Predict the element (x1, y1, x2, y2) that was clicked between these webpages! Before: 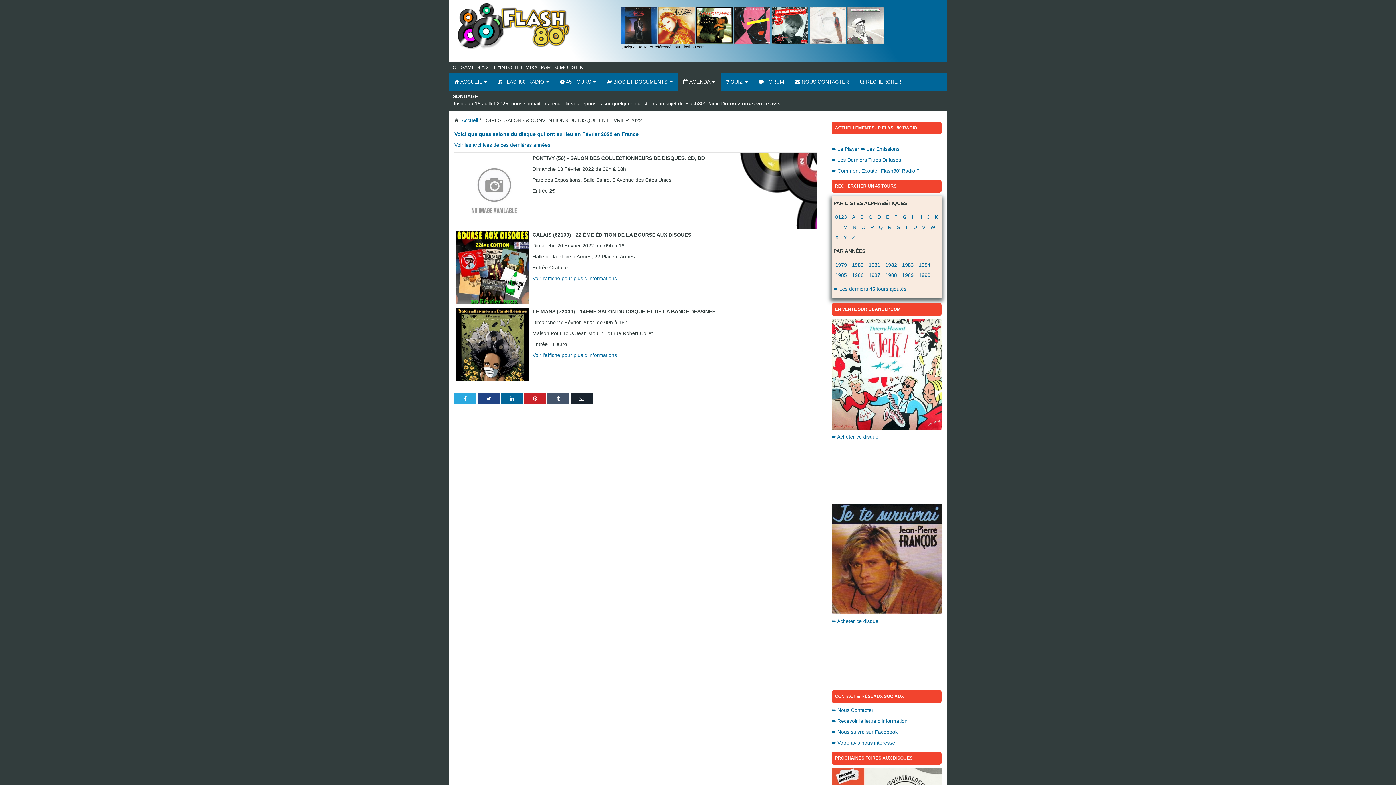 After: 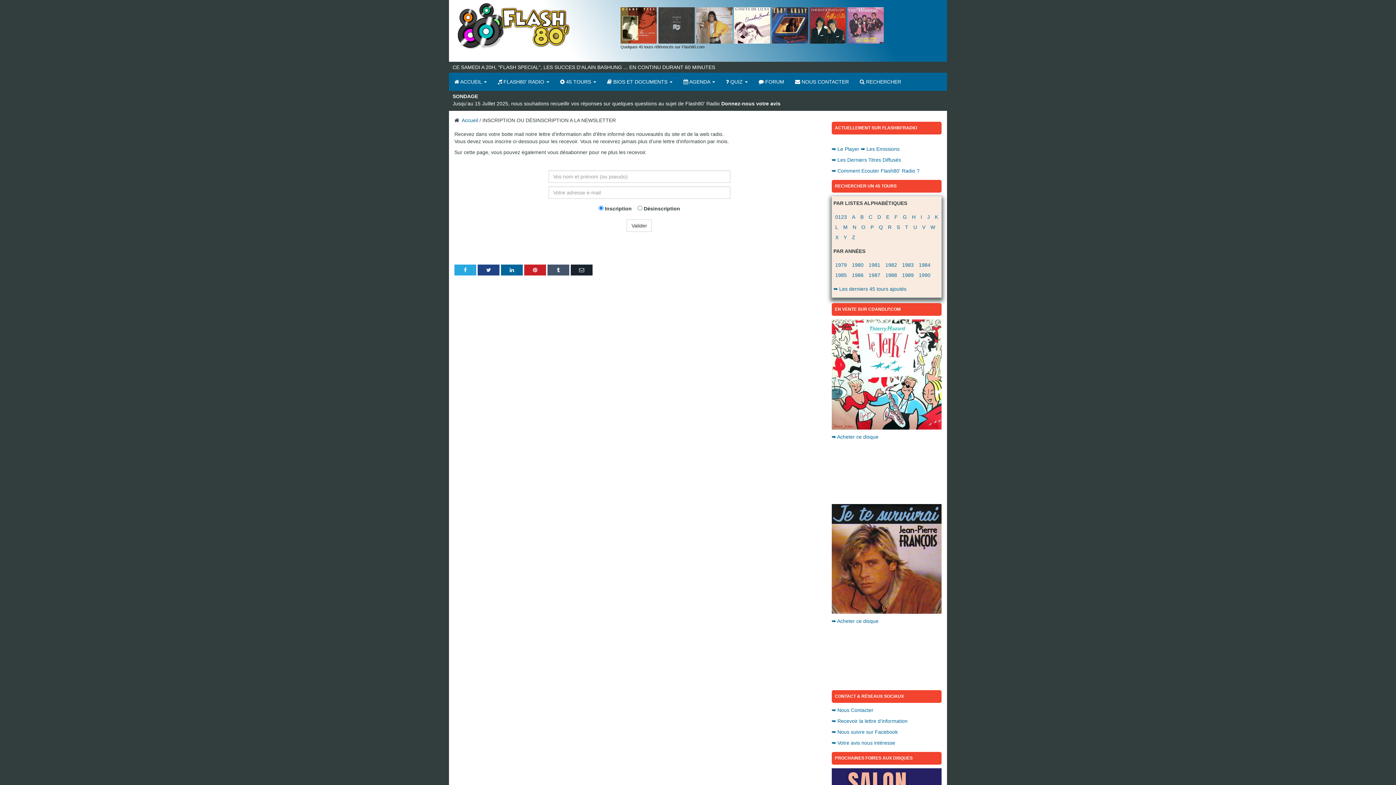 Action: label: Recevoir la lettre d'information bbox: (837, 718, 907, 724)